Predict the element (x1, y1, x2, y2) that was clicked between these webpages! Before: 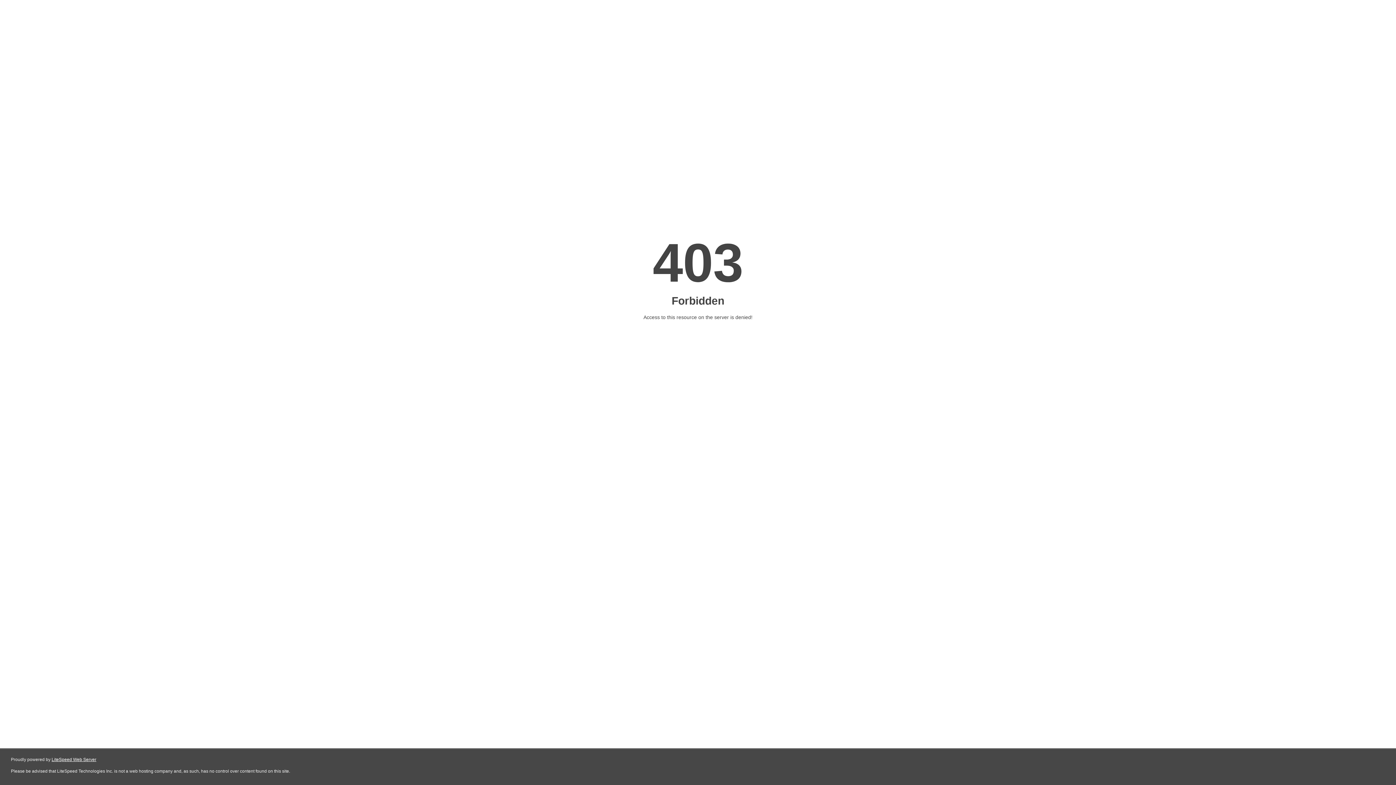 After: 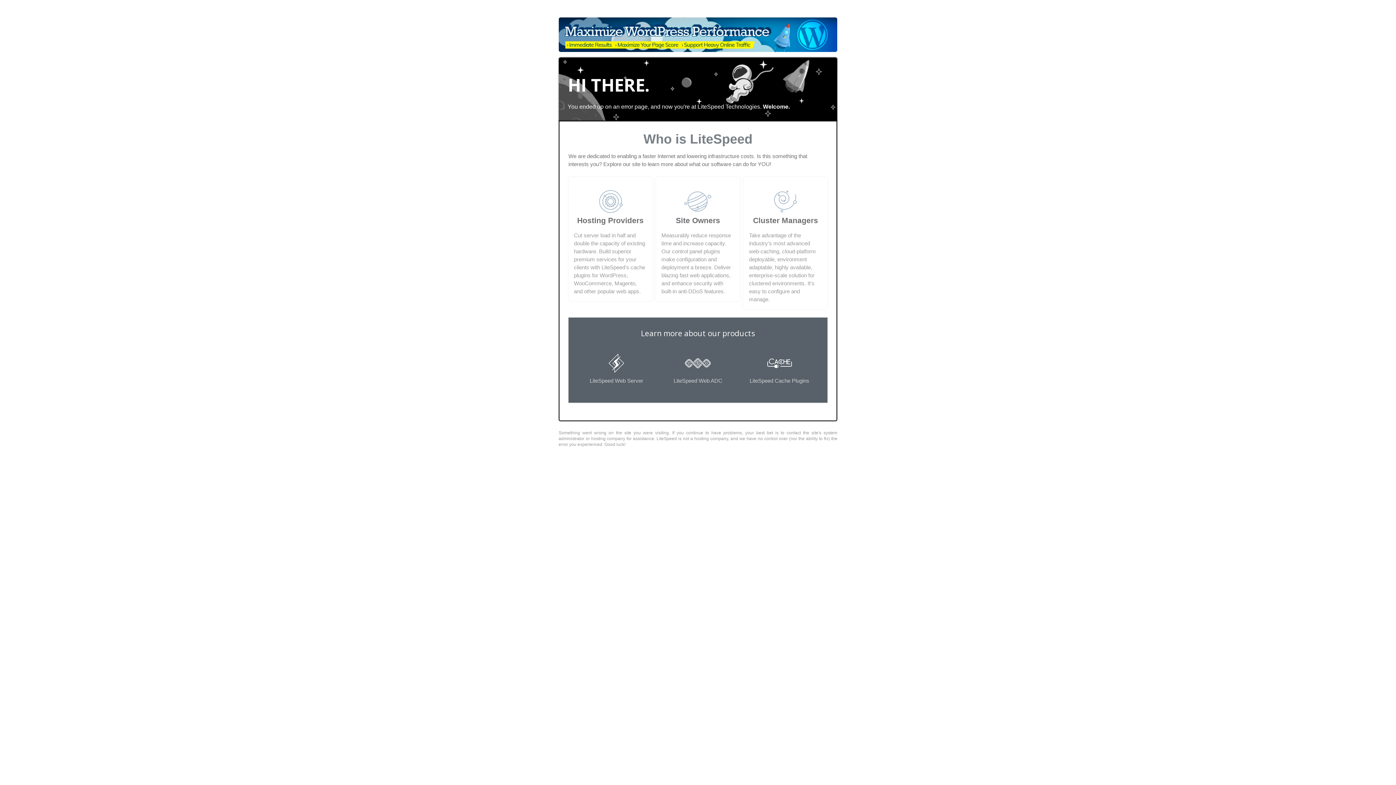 Action: bbox: (51, 757, 96, 762) label: LiteSpeed Web Server